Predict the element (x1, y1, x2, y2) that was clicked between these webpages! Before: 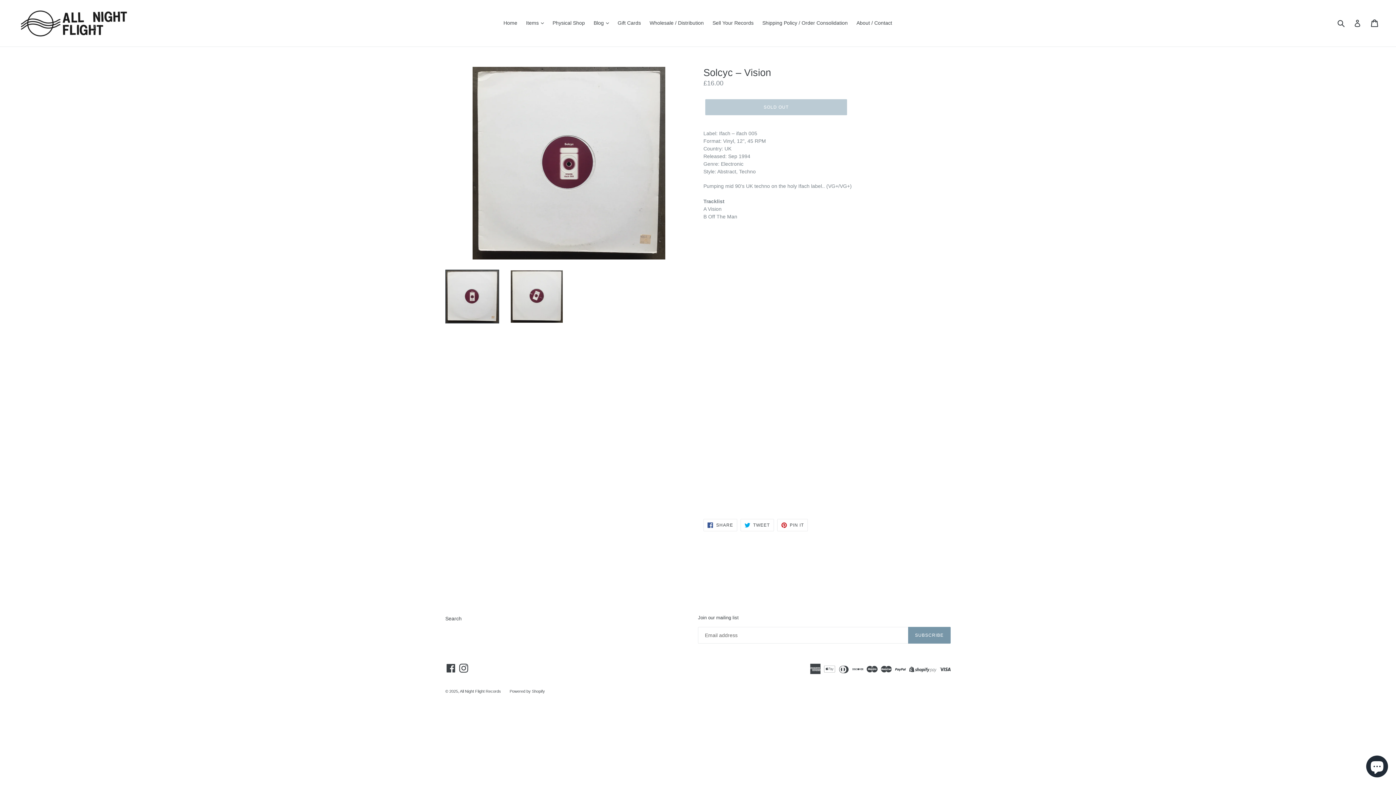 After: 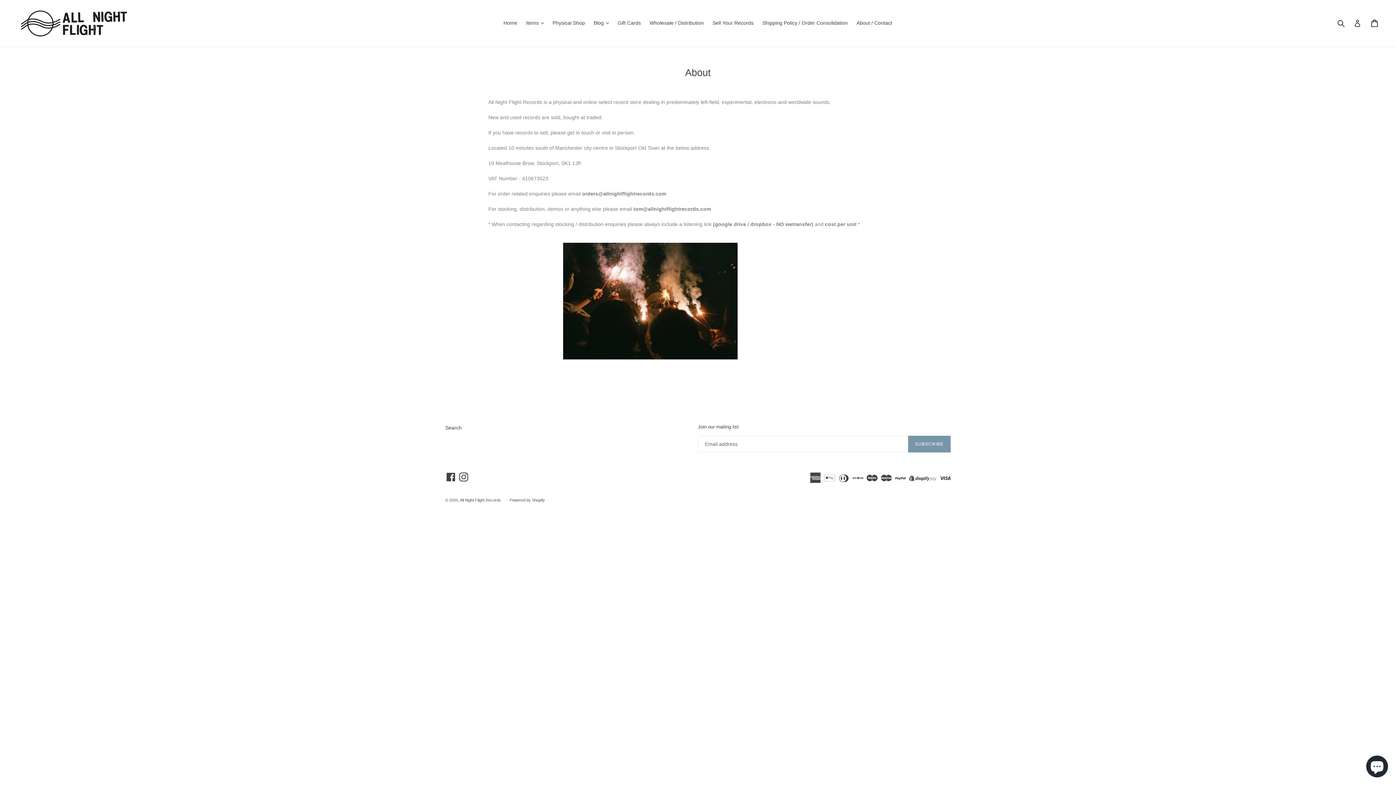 Action: bbox: (853, 18, 896, 28) label: About / Contact